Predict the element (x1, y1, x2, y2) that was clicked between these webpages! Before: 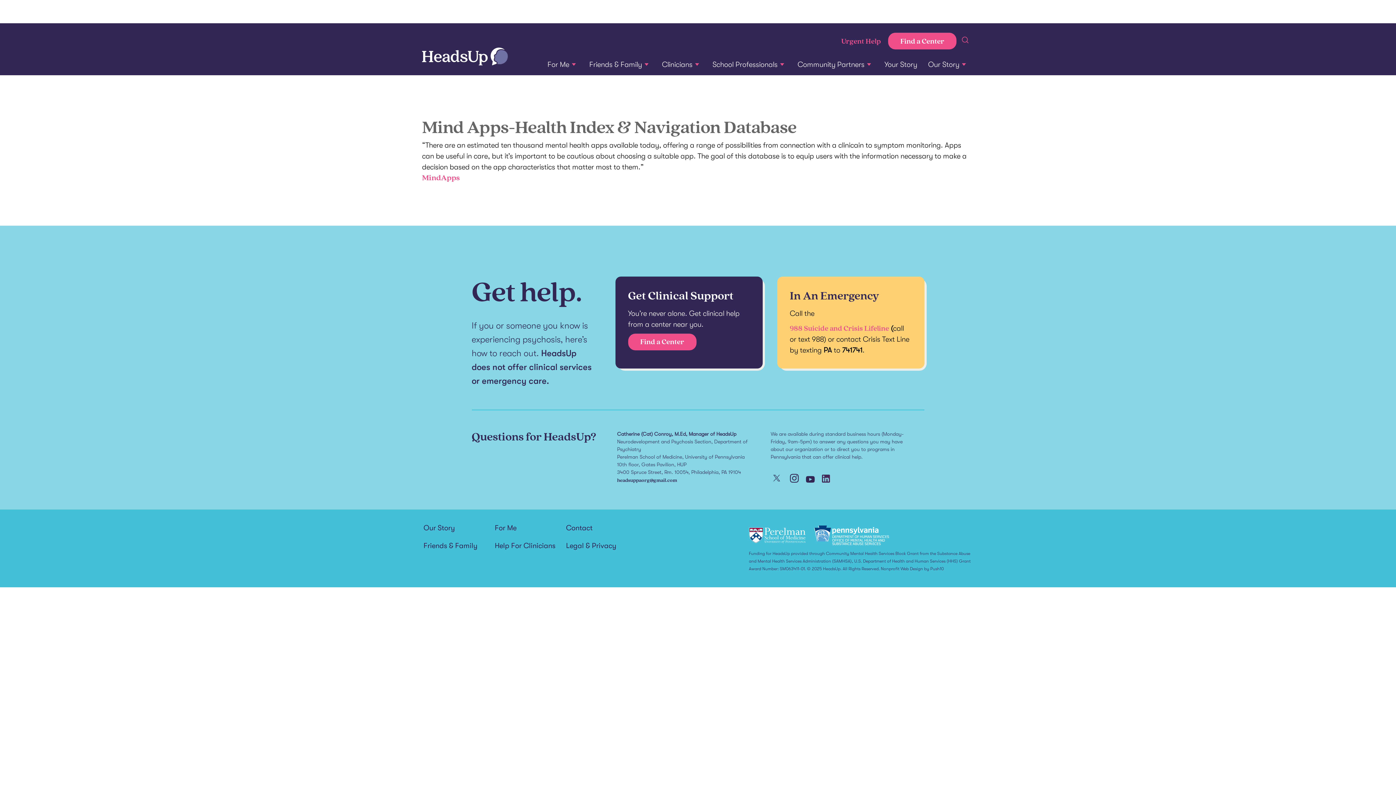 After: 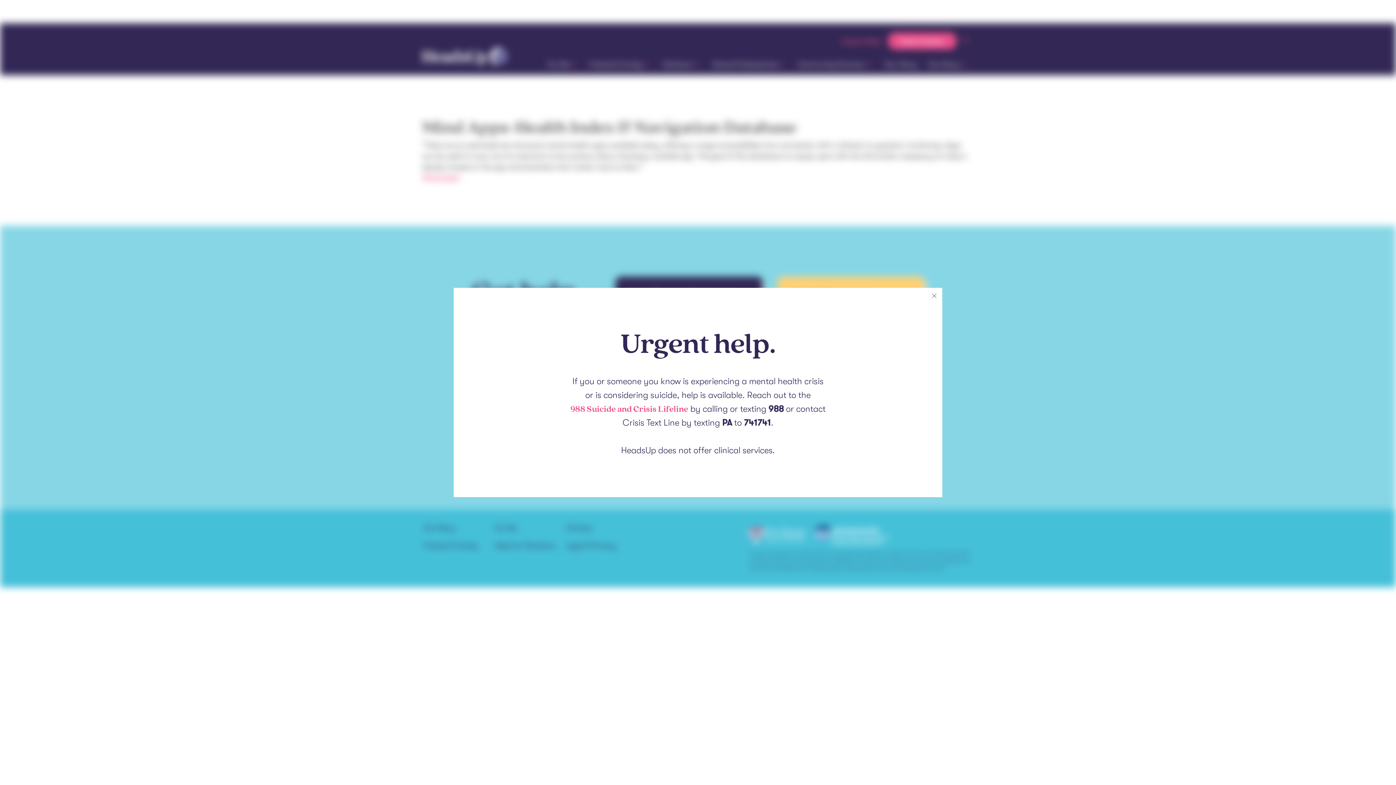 Action: bbox: (841, 32, 888, 47) label: Urgent Help